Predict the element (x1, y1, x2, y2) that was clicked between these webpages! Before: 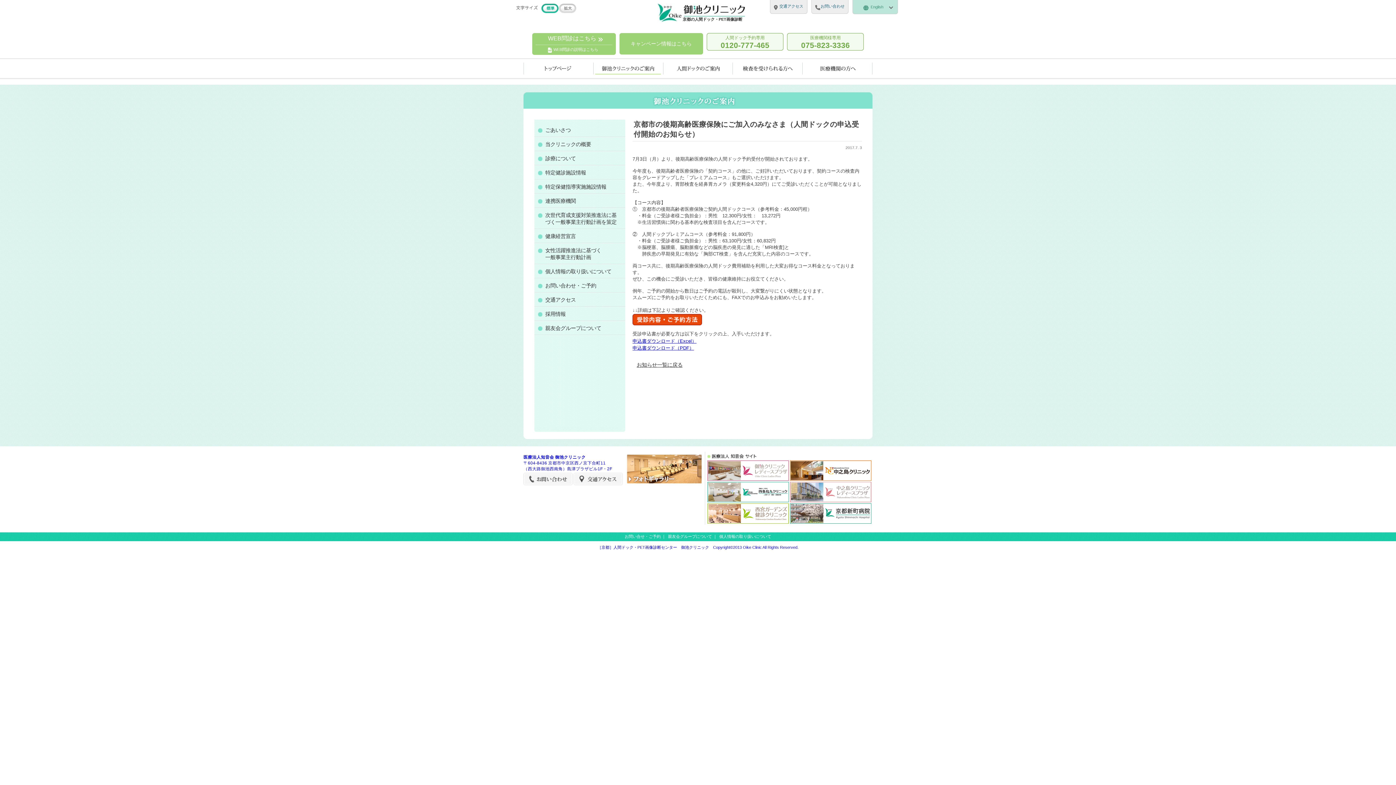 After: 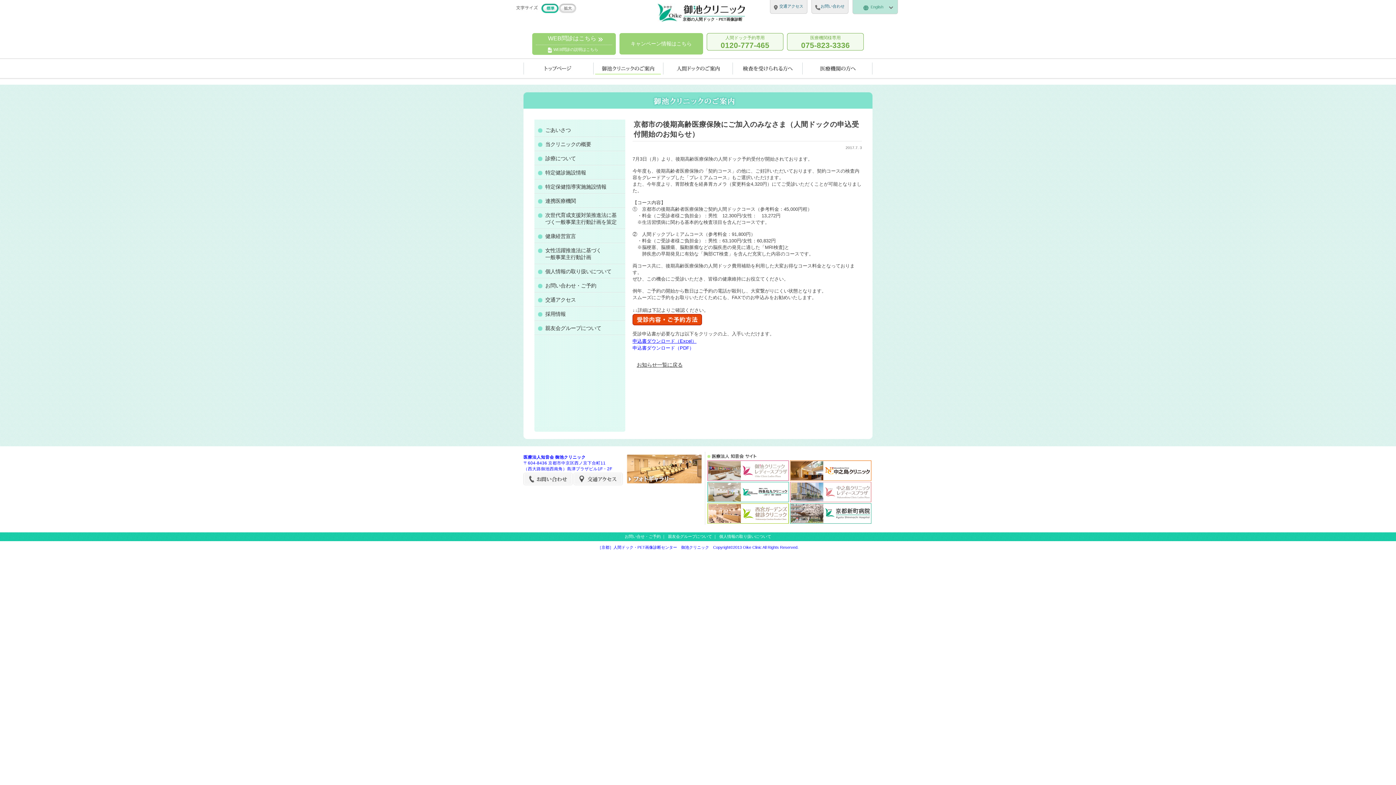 Action: label: 申込書ダウンロード（PDF） bbox: (632, 345, 694, 351)